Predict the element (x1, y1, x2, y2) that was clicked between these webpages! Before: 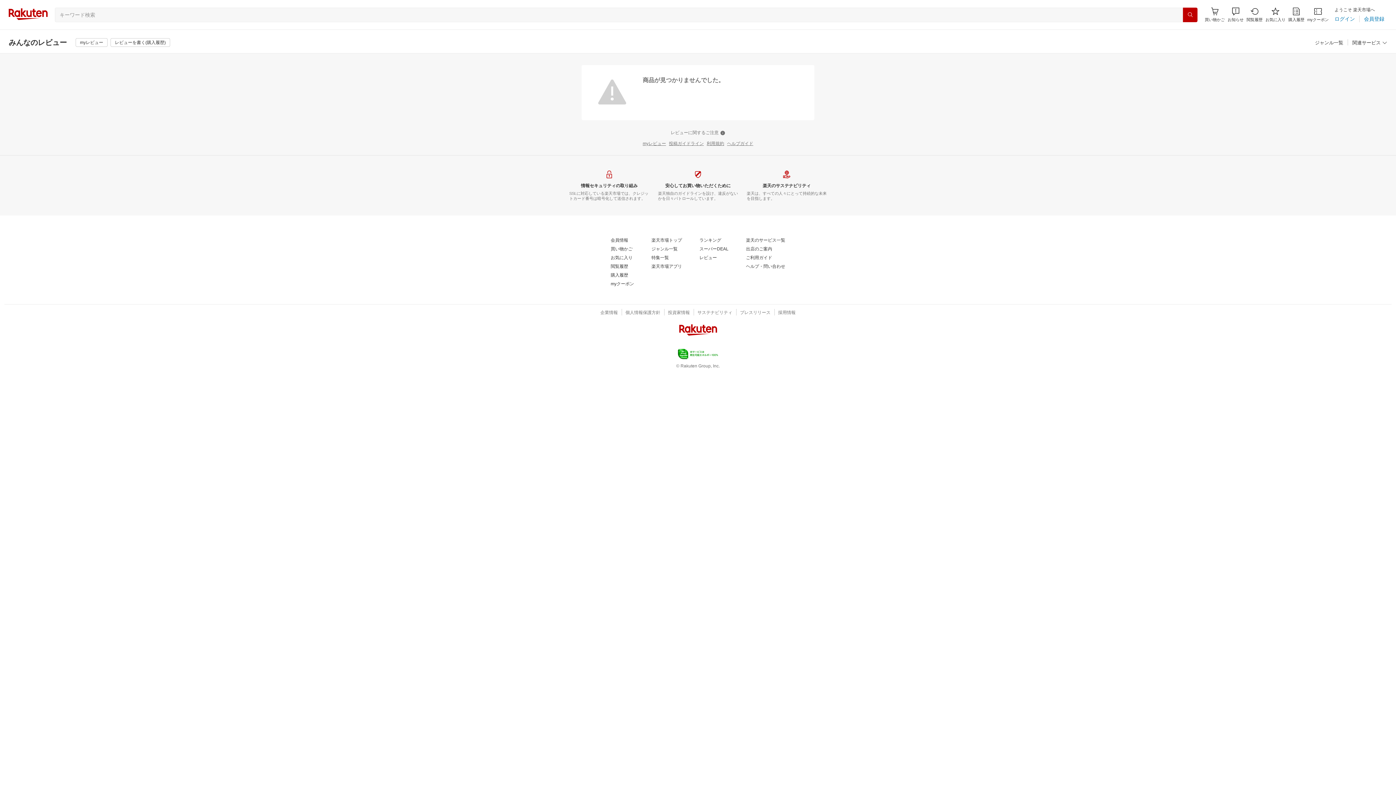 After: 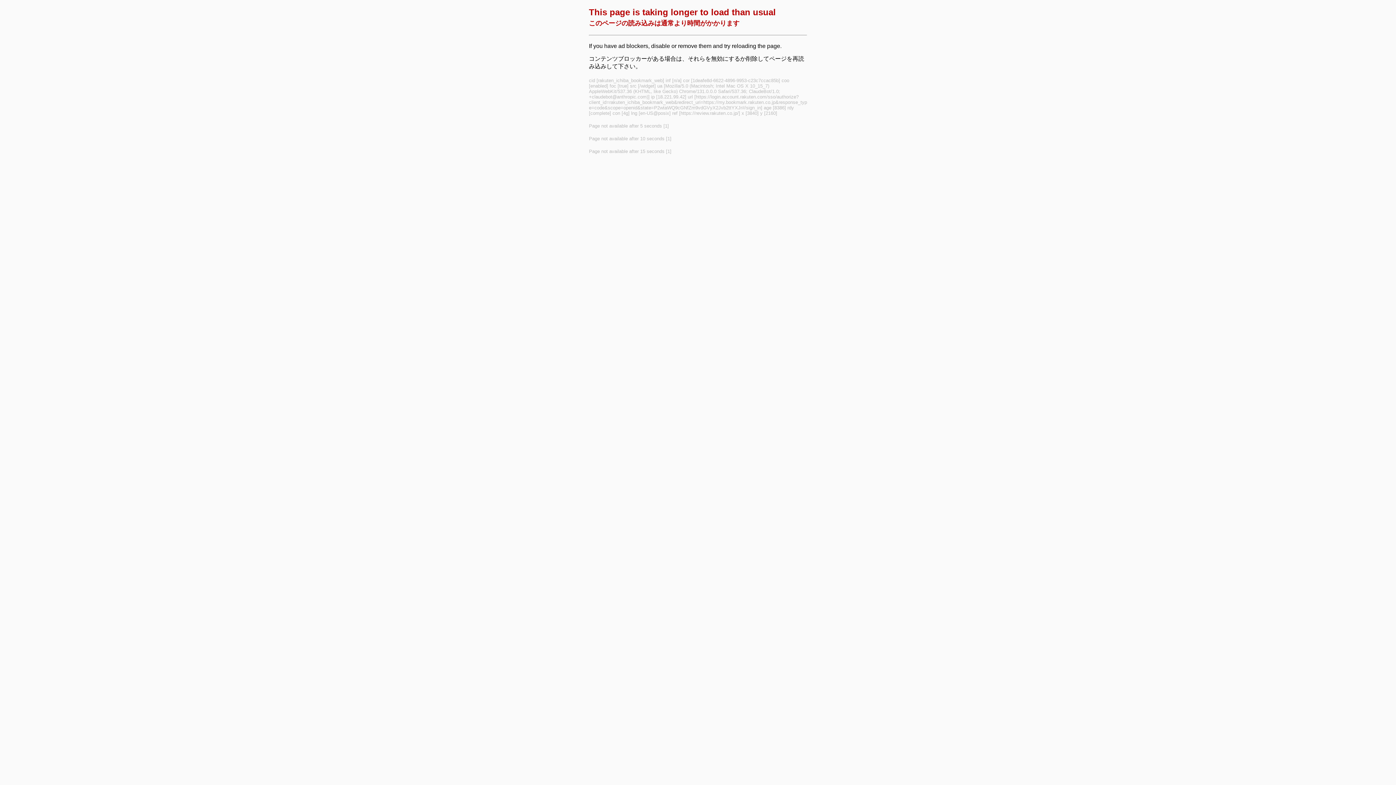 Action: bbox: (610, 255, 632, 260) label: お気に入り